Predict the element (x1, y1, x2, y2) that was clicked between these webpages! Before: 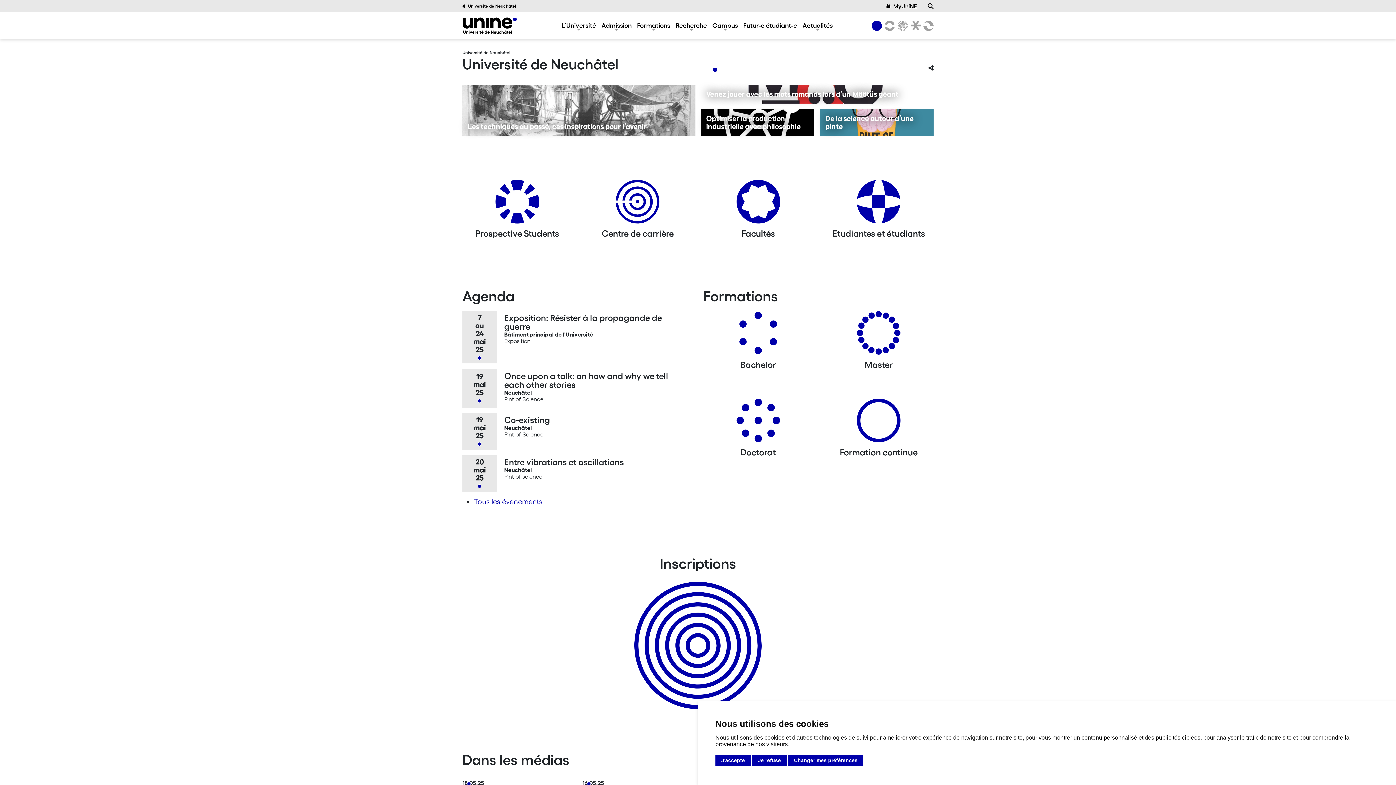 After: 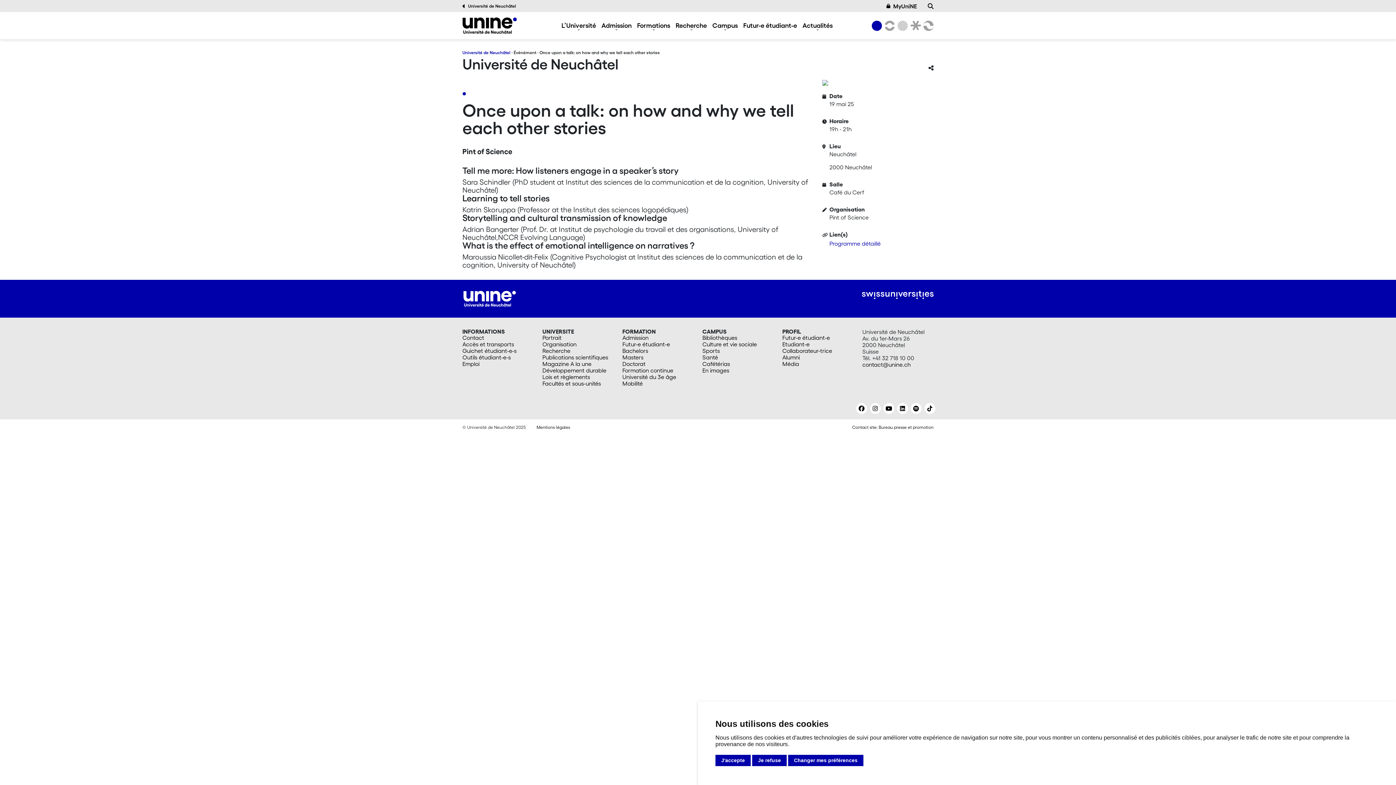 Action: bbox: (462, 369, 692, 407)